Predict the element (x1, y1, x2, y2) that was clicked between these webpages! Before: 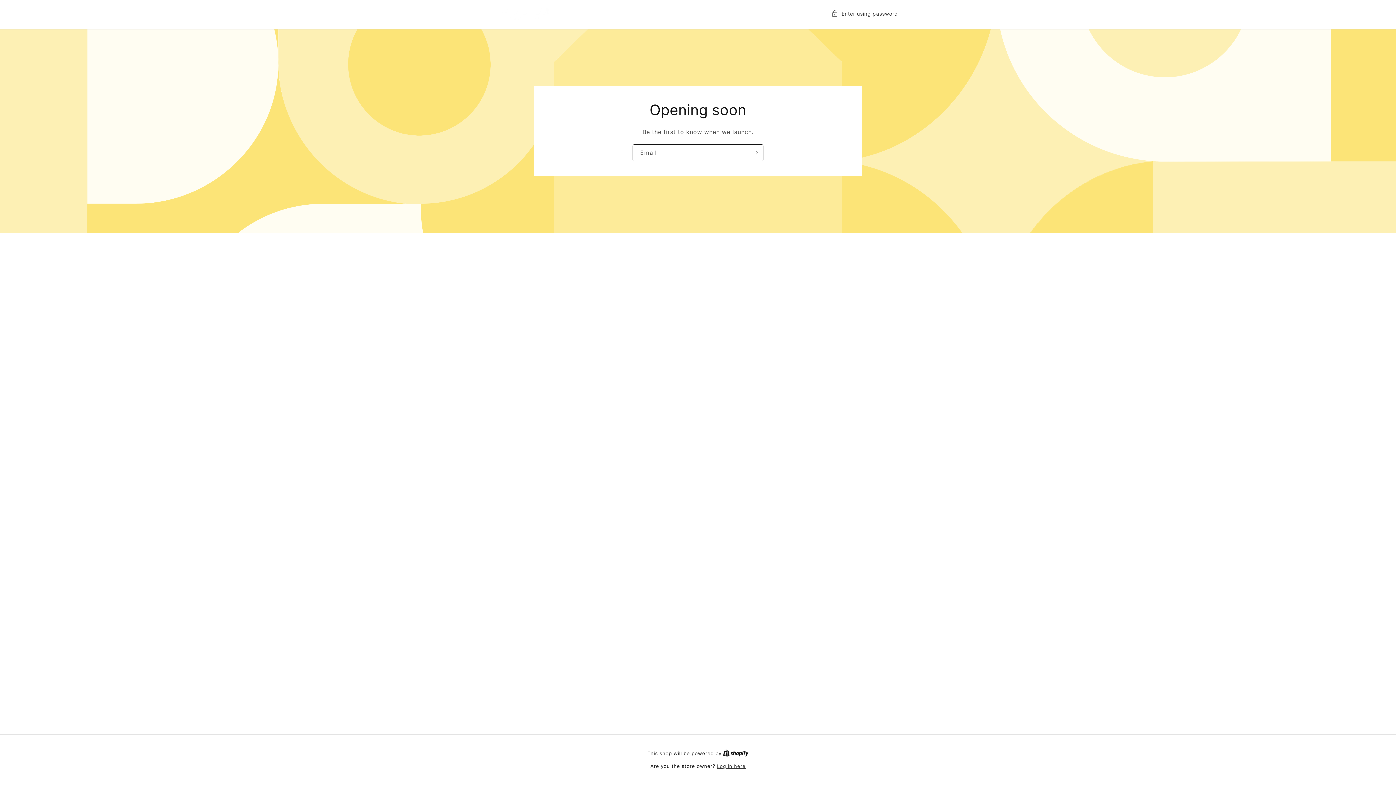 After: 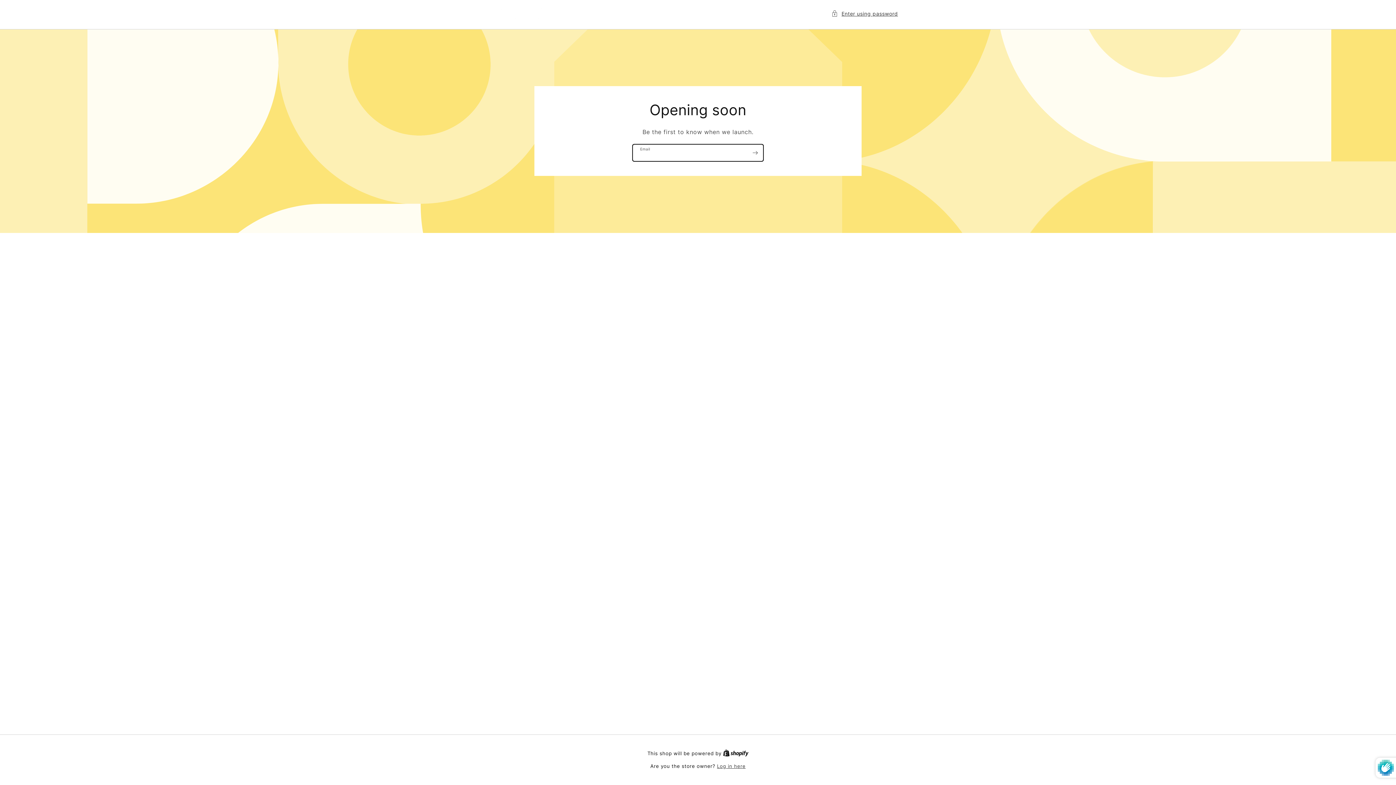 Action: label: Subscribe bbox: (747, 144, 763, 161)